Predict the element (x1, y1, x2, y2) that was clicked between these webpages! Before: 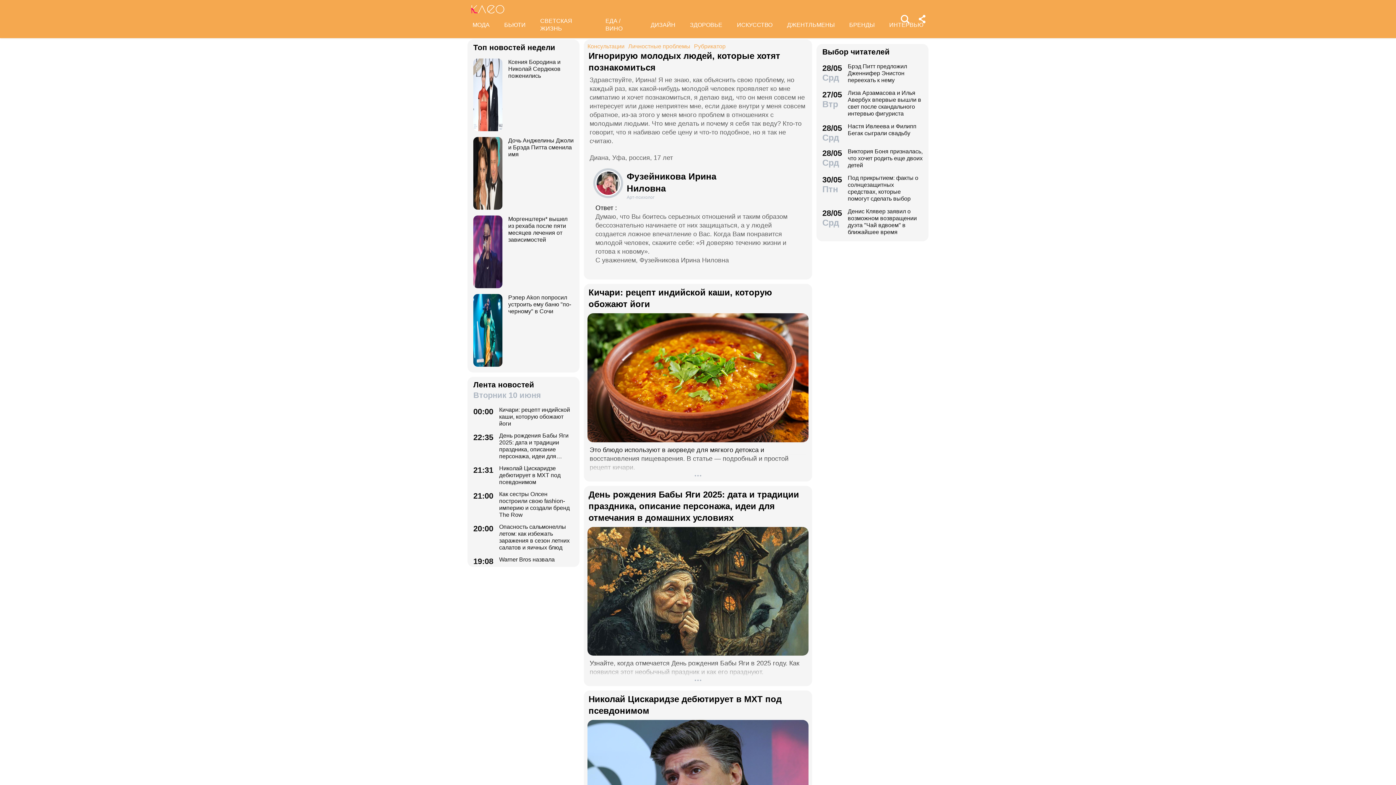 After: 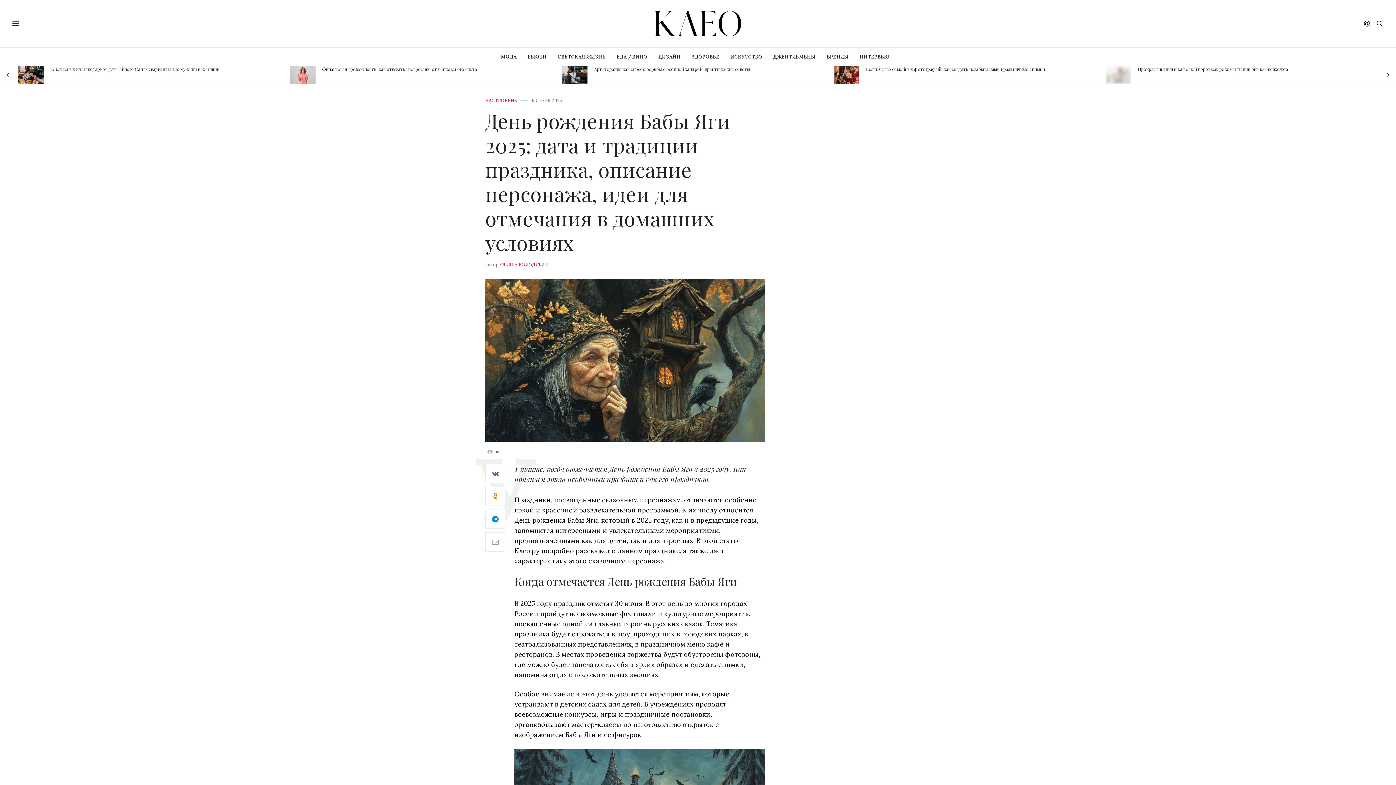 Action: label: 22:35
День рождения Бабы Яги 2025: дата и традиции праздника, описание персонажа, идеи для отмечания в домашних условиях bbox: (473, 432, 573, 460)